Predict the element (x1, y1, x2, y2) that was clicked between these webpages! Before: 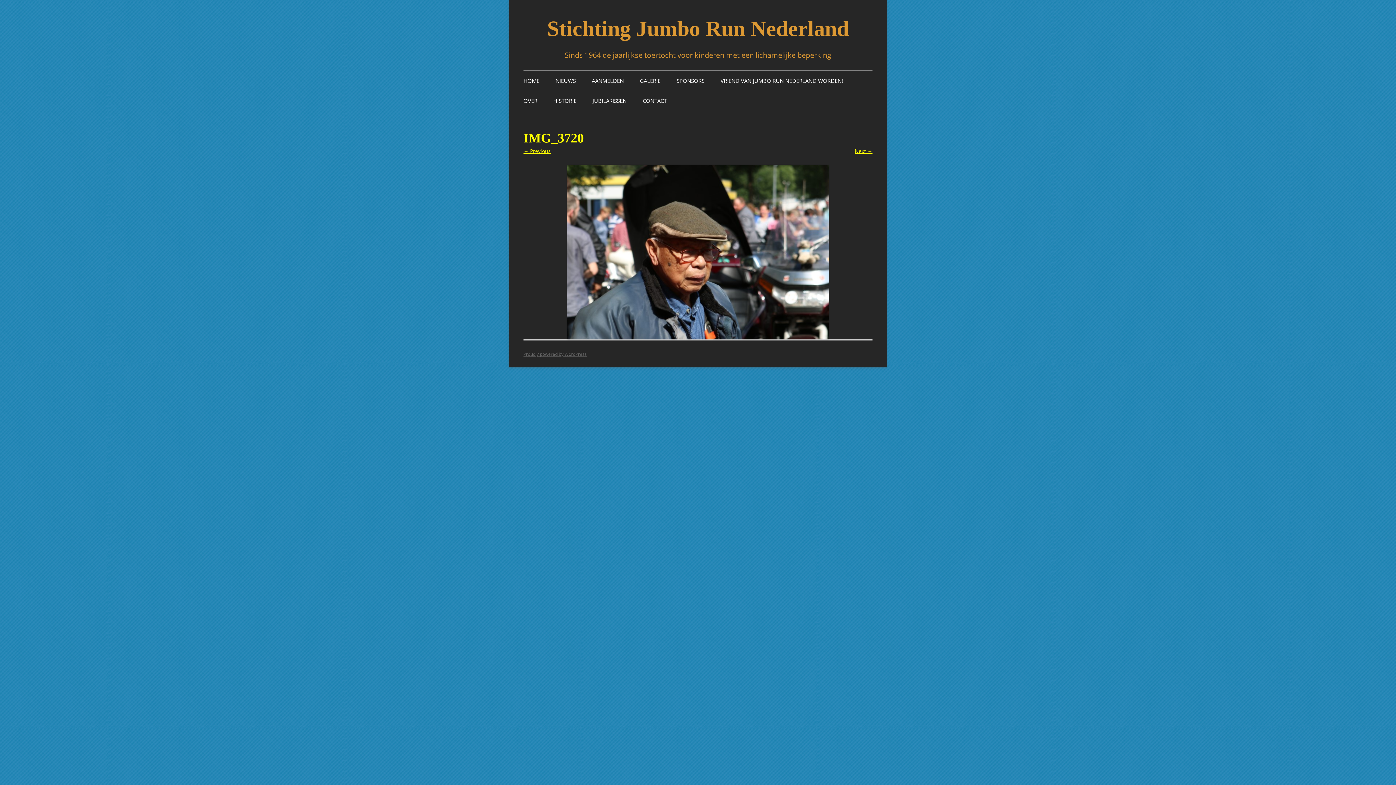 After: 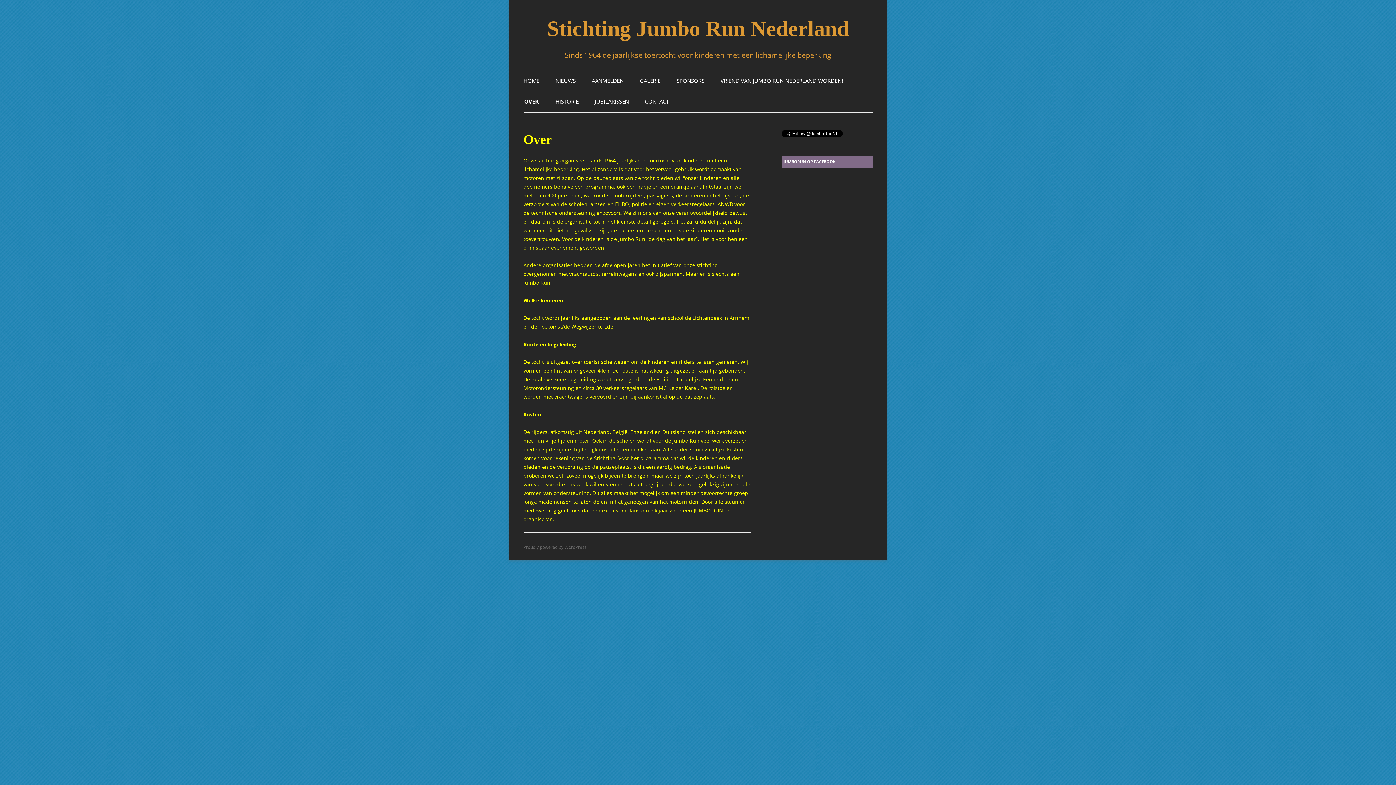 Action: label: OVER bbox: (523, 90, 537, 110)